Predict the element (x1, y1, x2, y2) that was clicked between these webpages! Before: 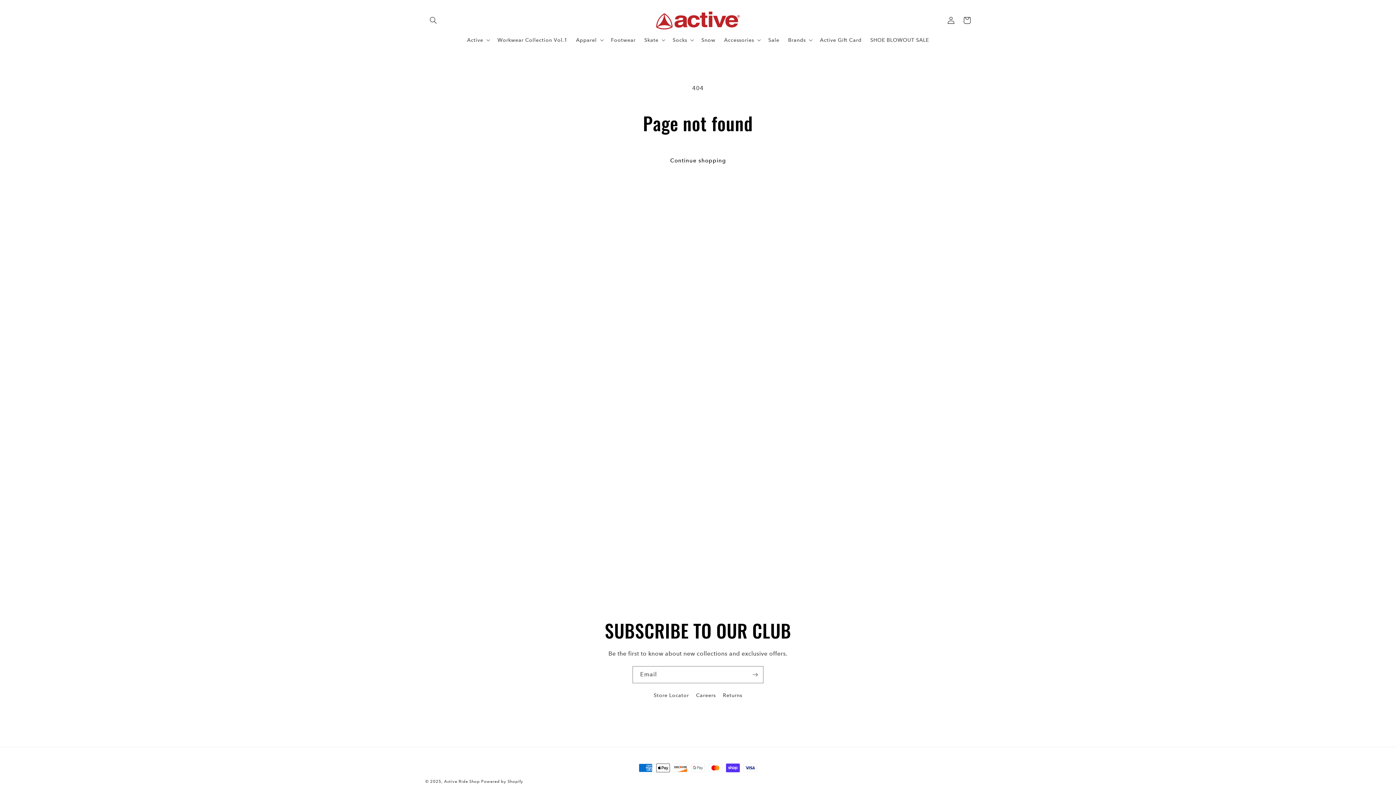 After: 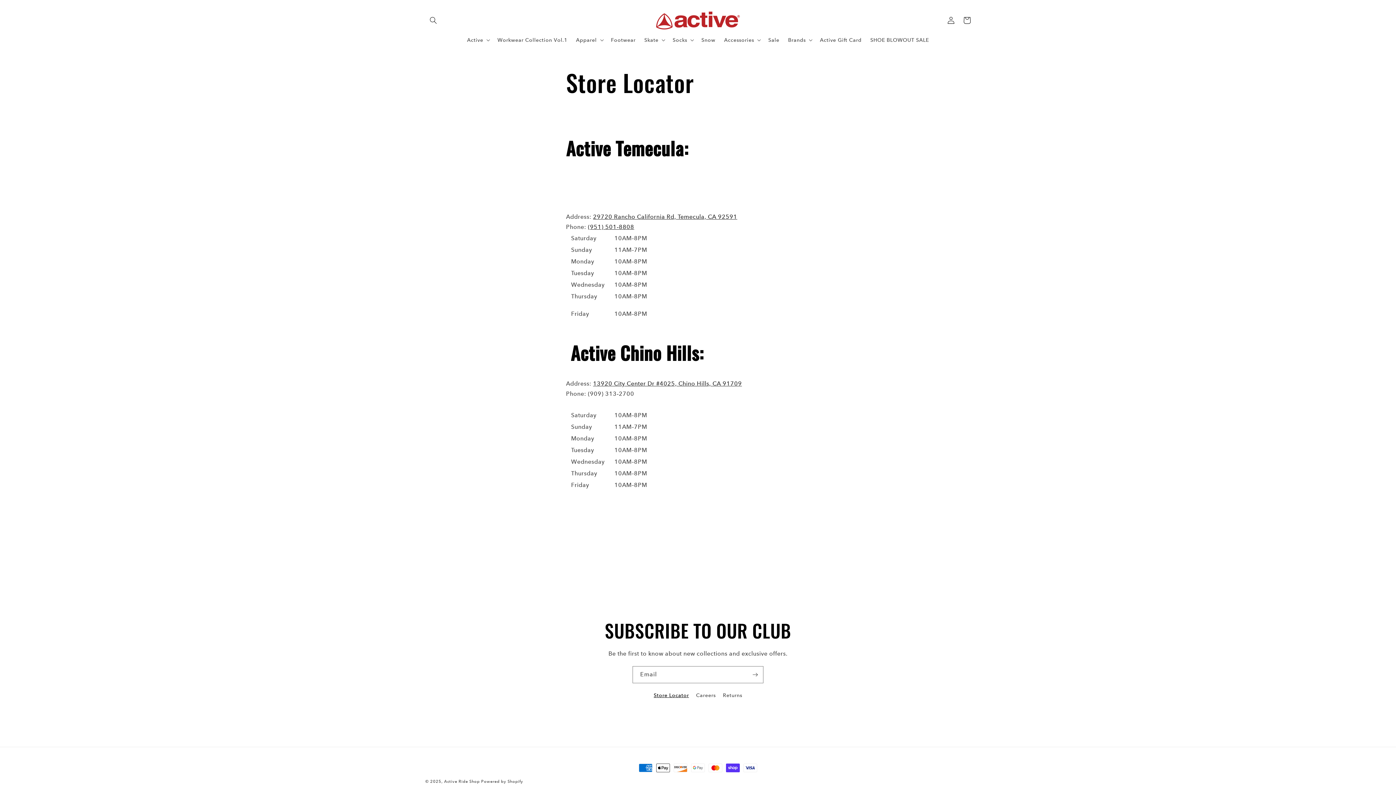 Action: label: Store Locator bbox: (653, 691, 689, 702)